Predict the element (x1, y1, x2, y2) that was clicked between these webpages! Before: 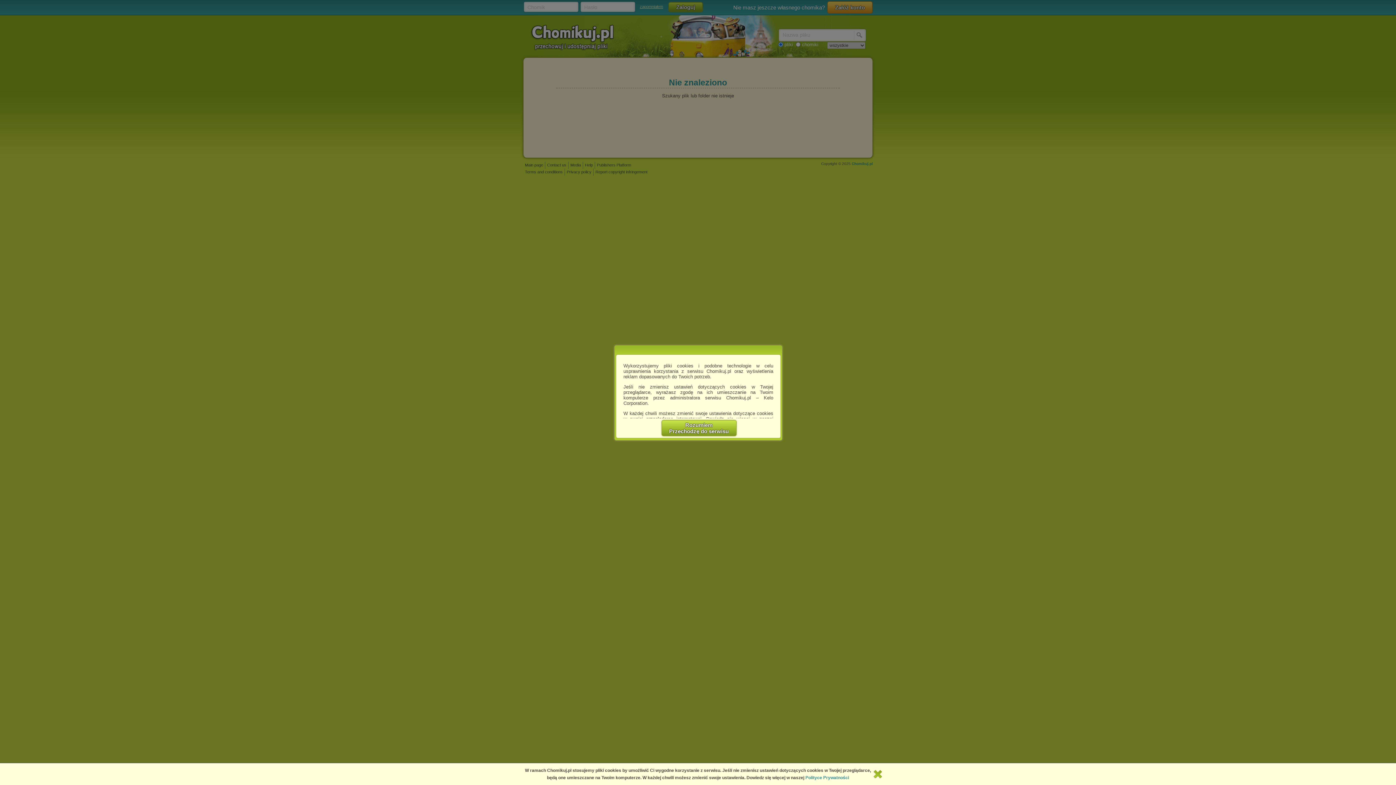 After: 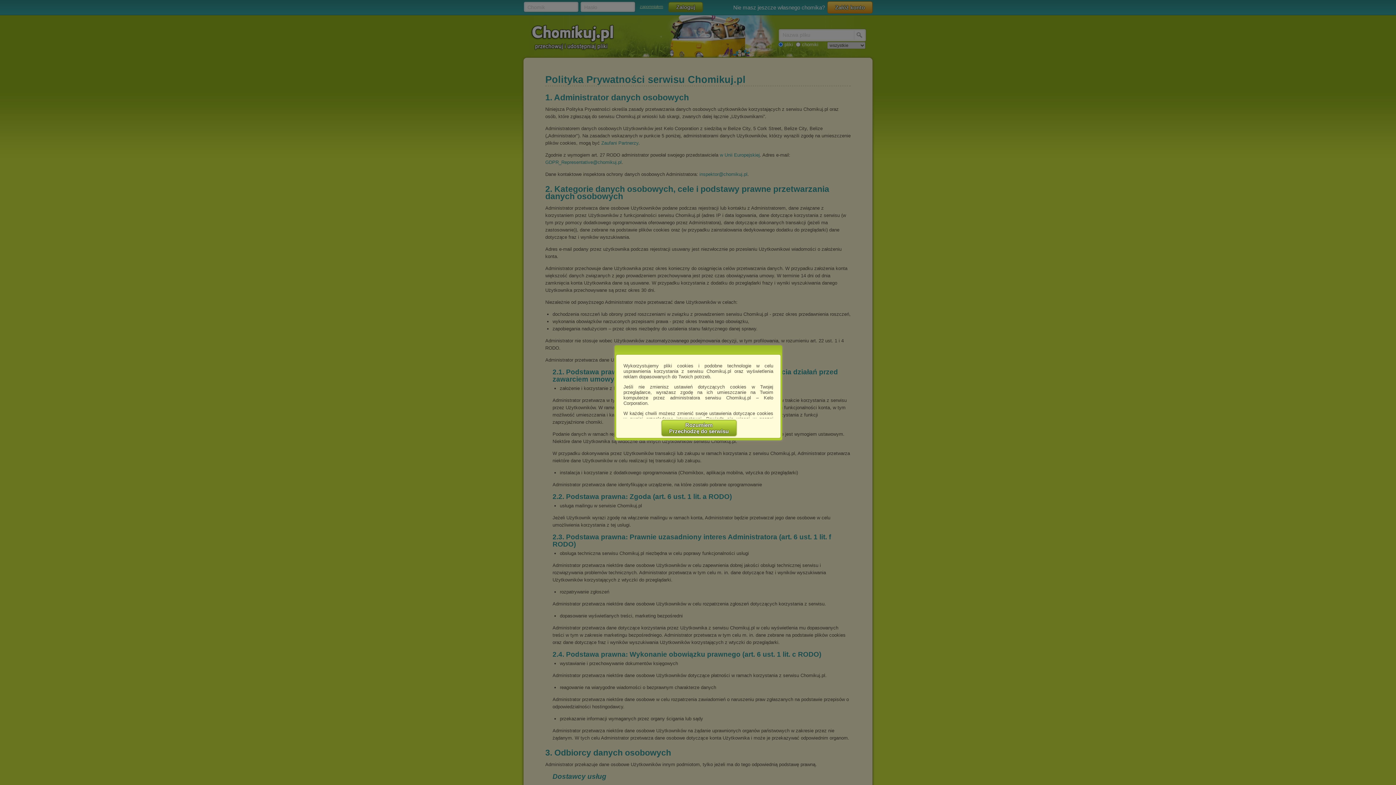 Action: bbox: (805, 775, 849, 780) label: Polityce Prywatności